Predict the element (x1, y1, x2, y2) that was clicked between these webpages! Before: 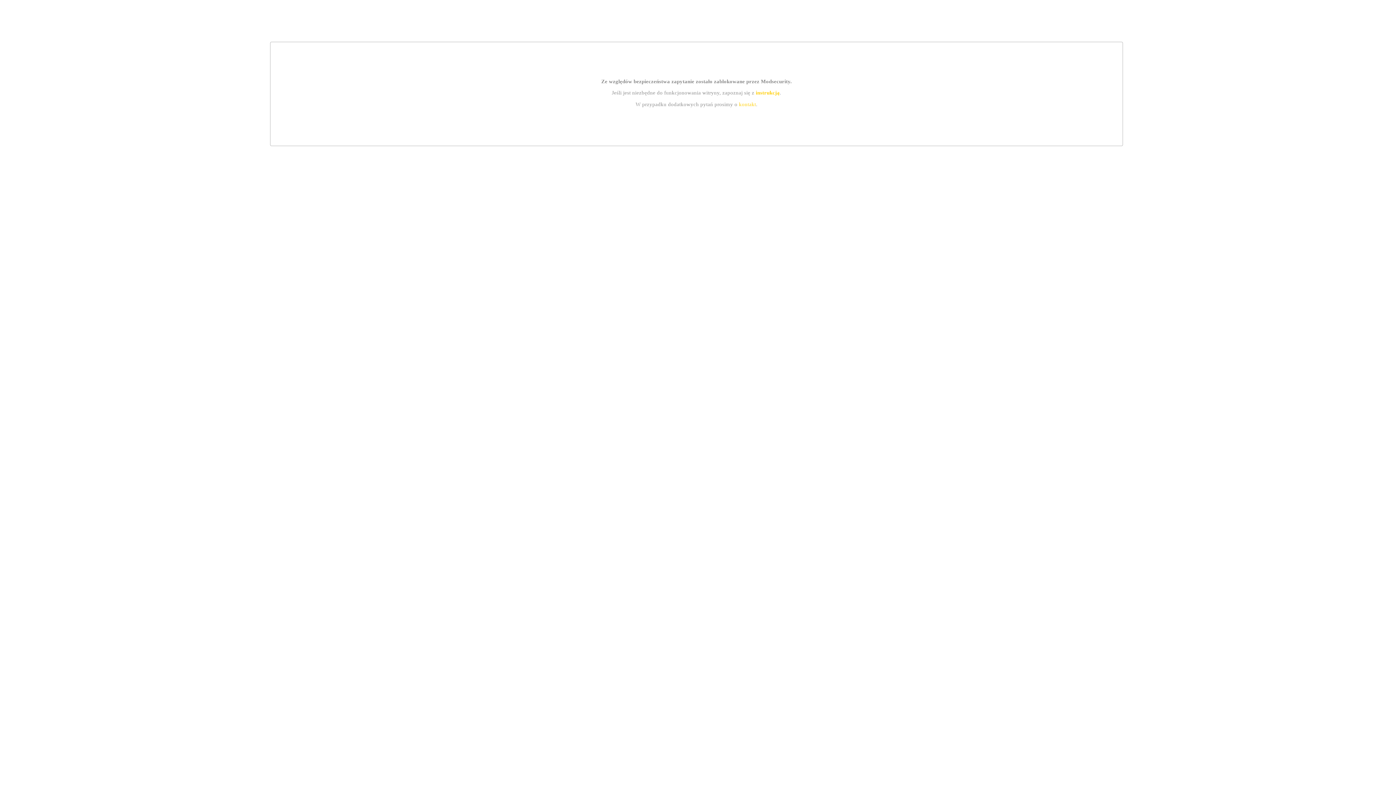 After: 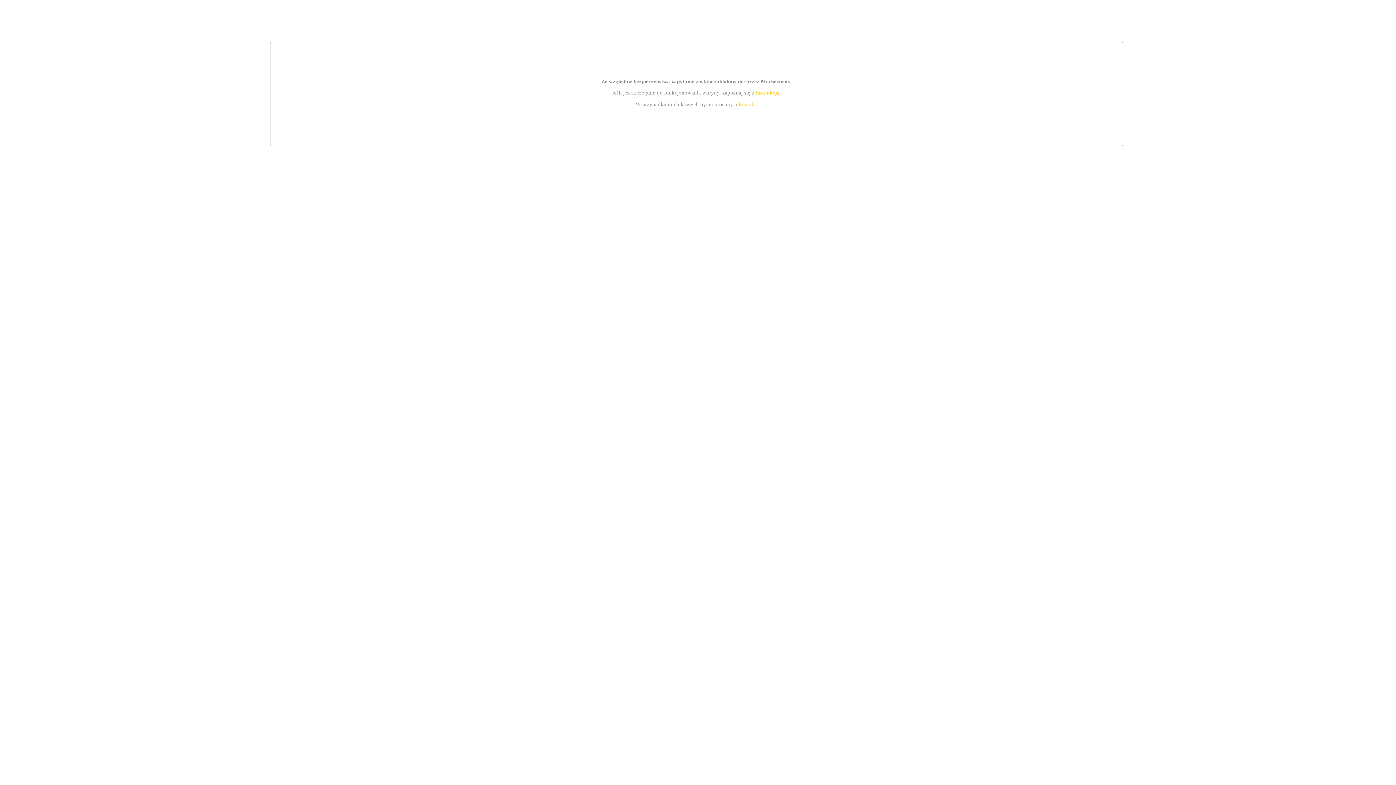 Action: bbox: (739, 101, 756, 107) label: kontakt